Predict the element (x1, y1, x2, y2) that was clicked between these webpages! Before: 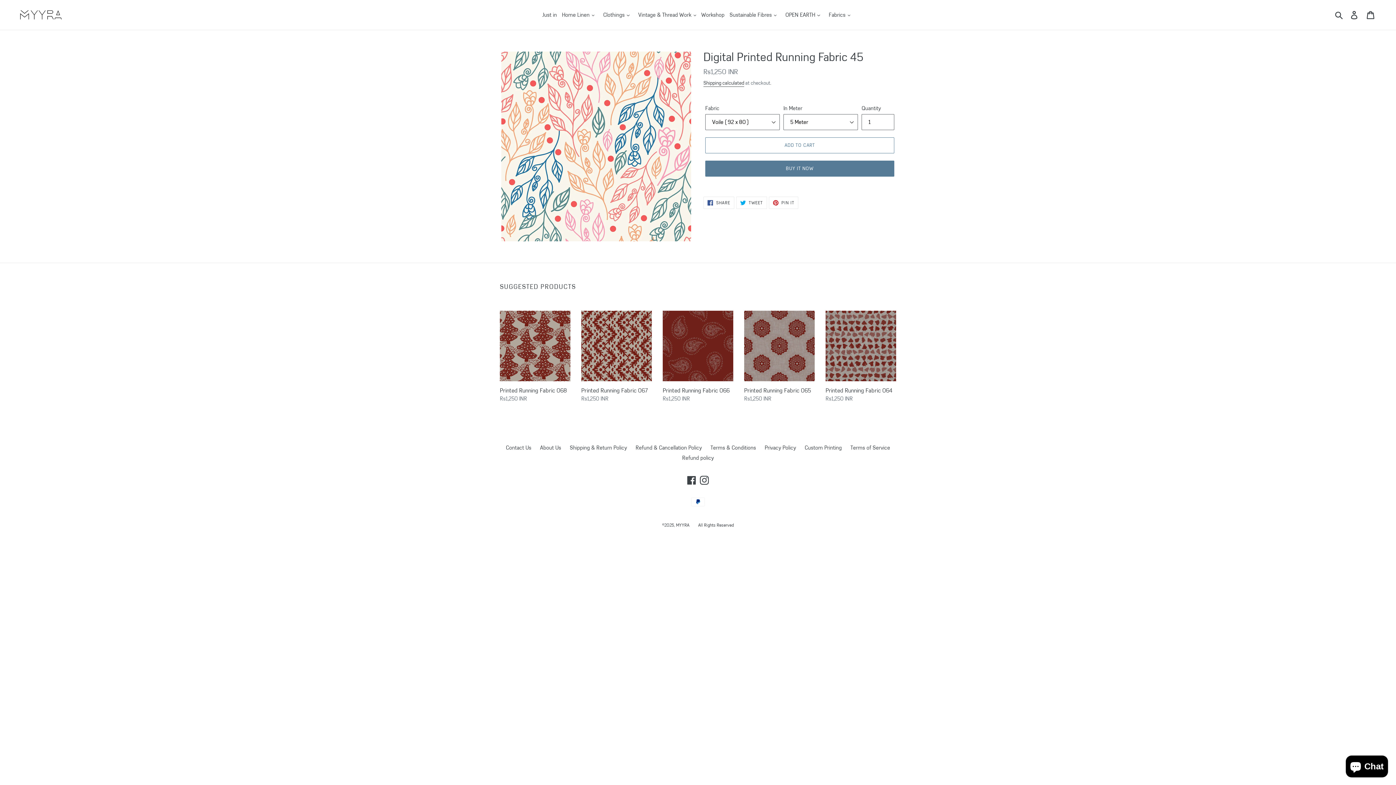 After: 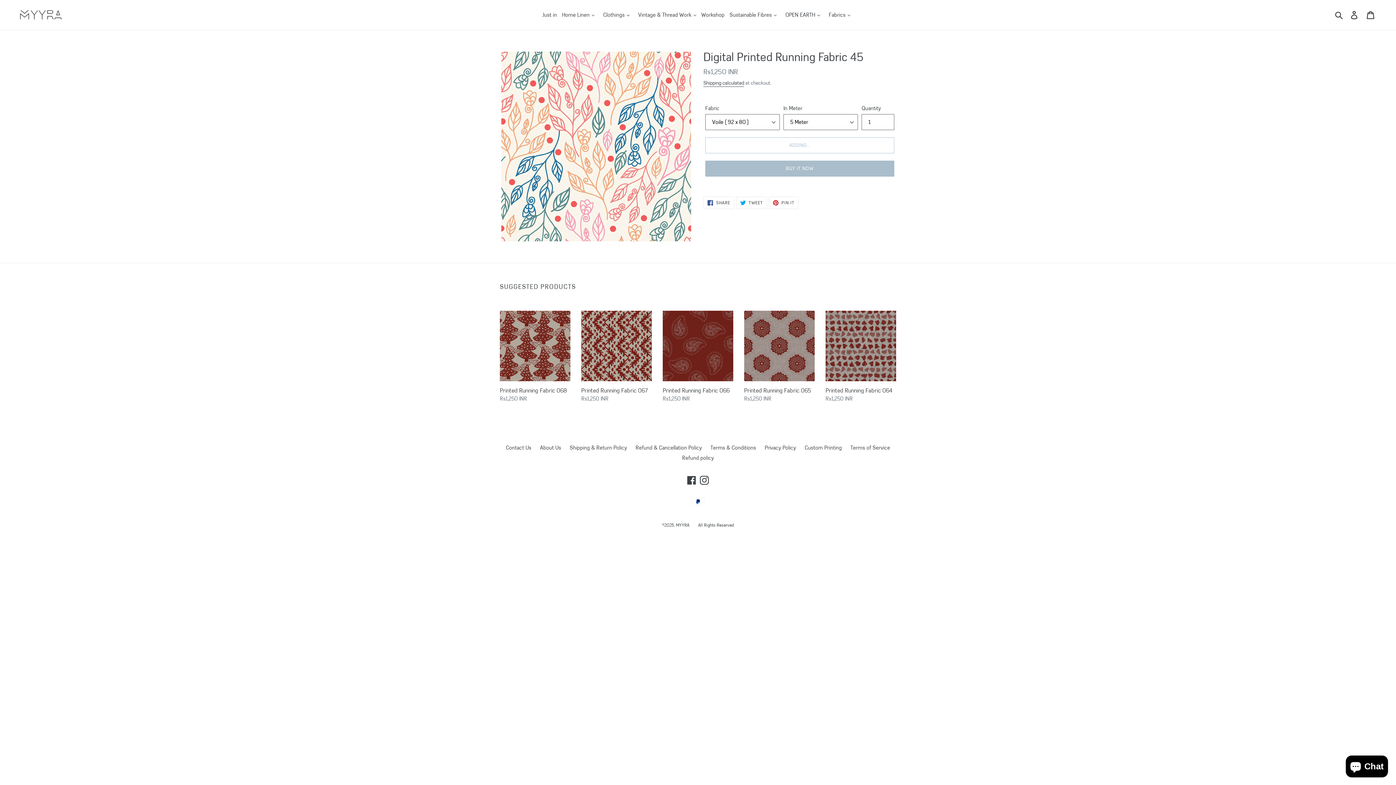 Action: bbox: (705, 137, 894, 153) label: ADD TO CART